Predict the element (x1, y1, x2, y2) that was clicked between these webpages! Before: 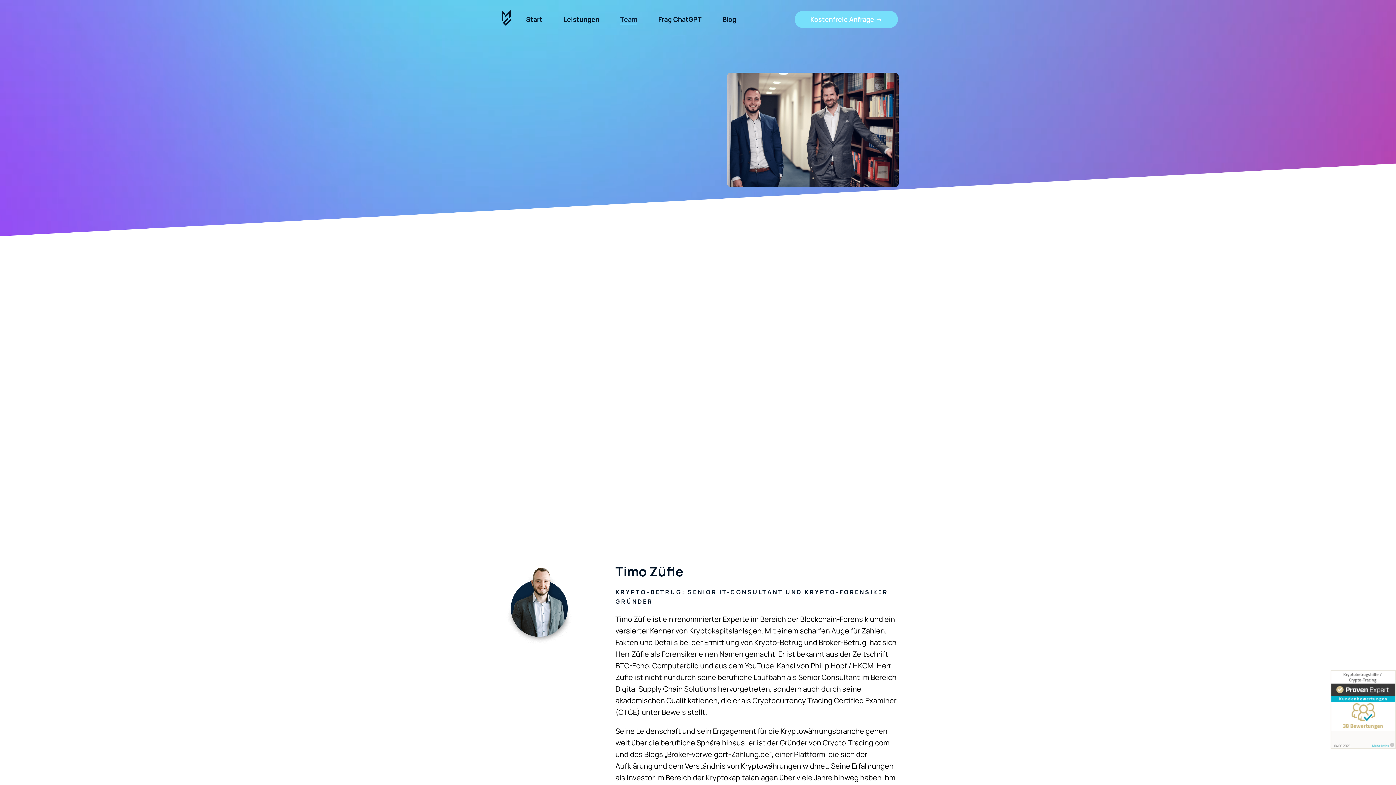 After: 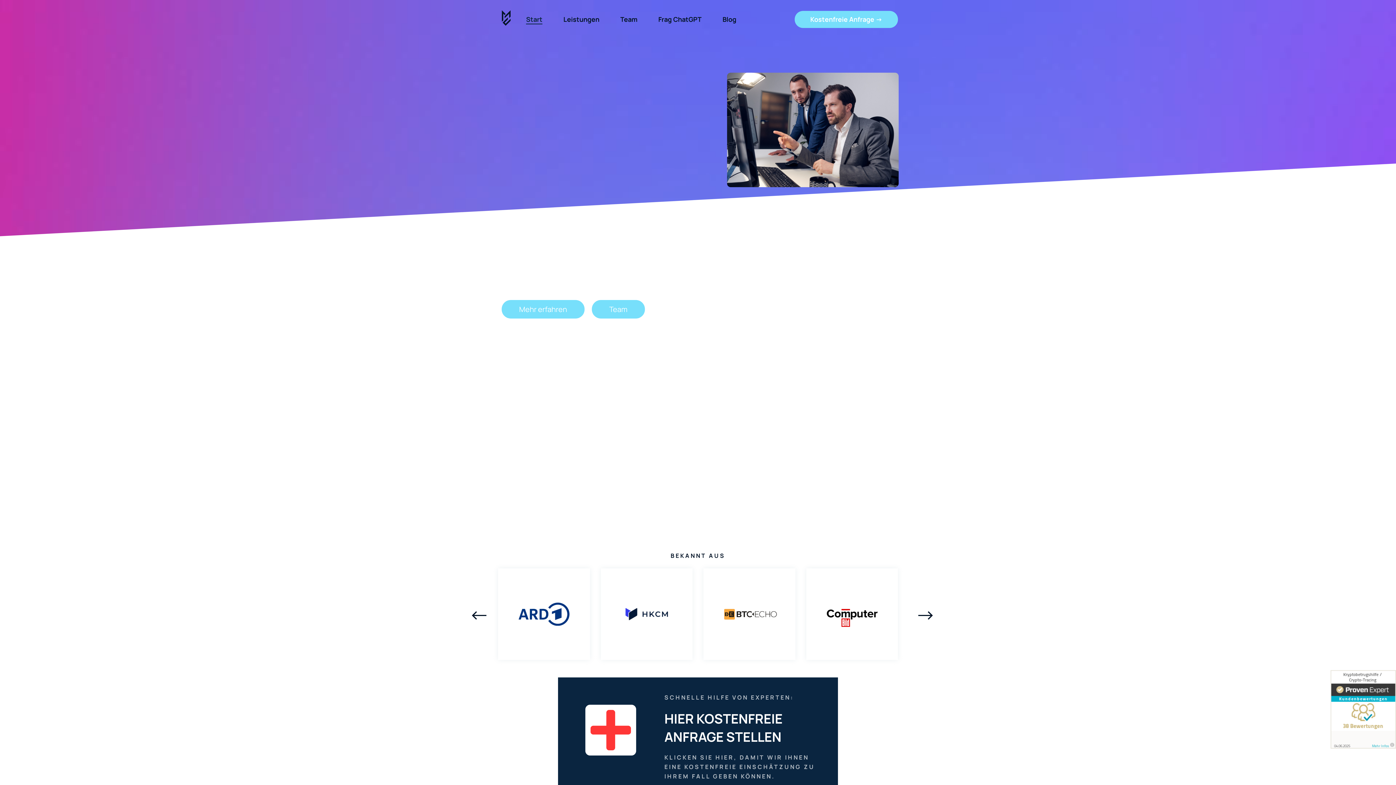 Action: bbox: (498, 9, 514, 28)